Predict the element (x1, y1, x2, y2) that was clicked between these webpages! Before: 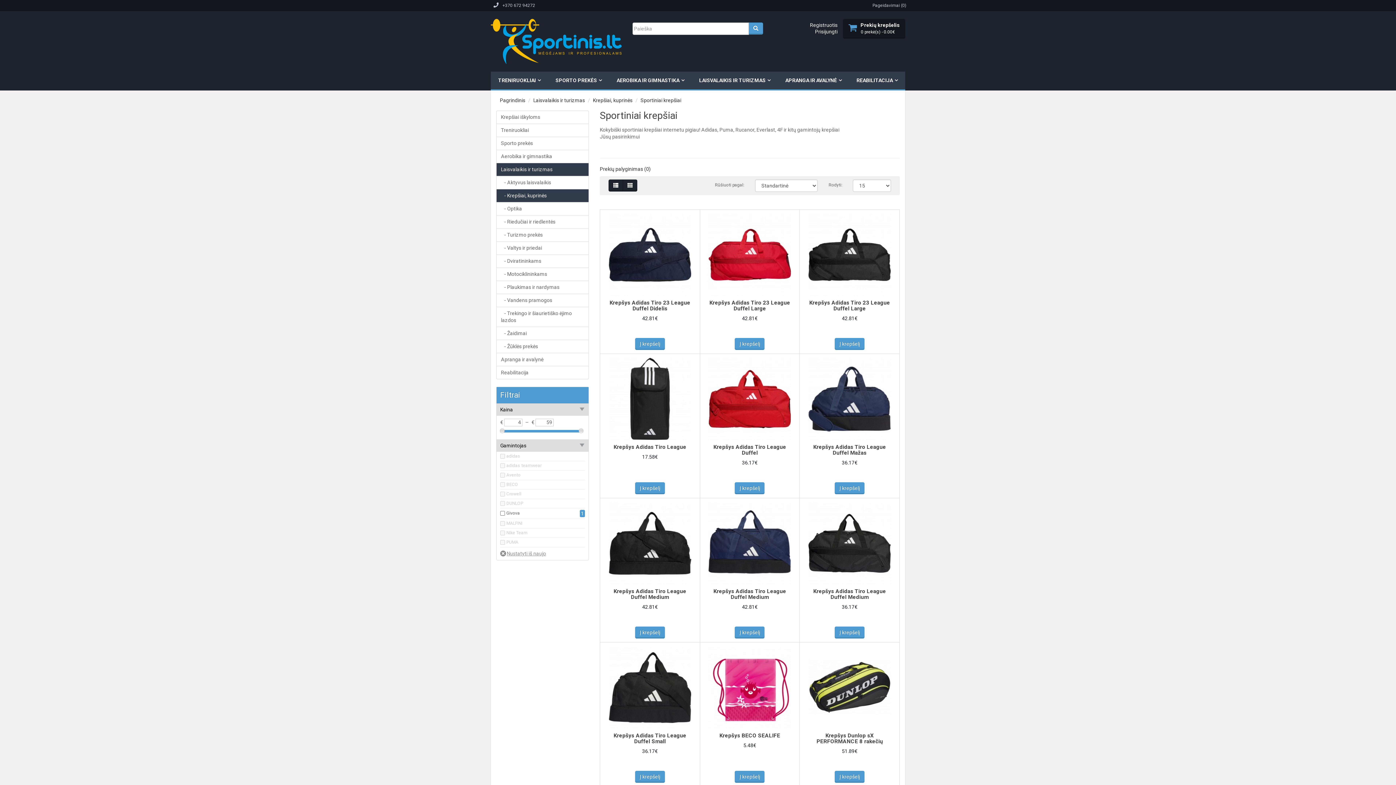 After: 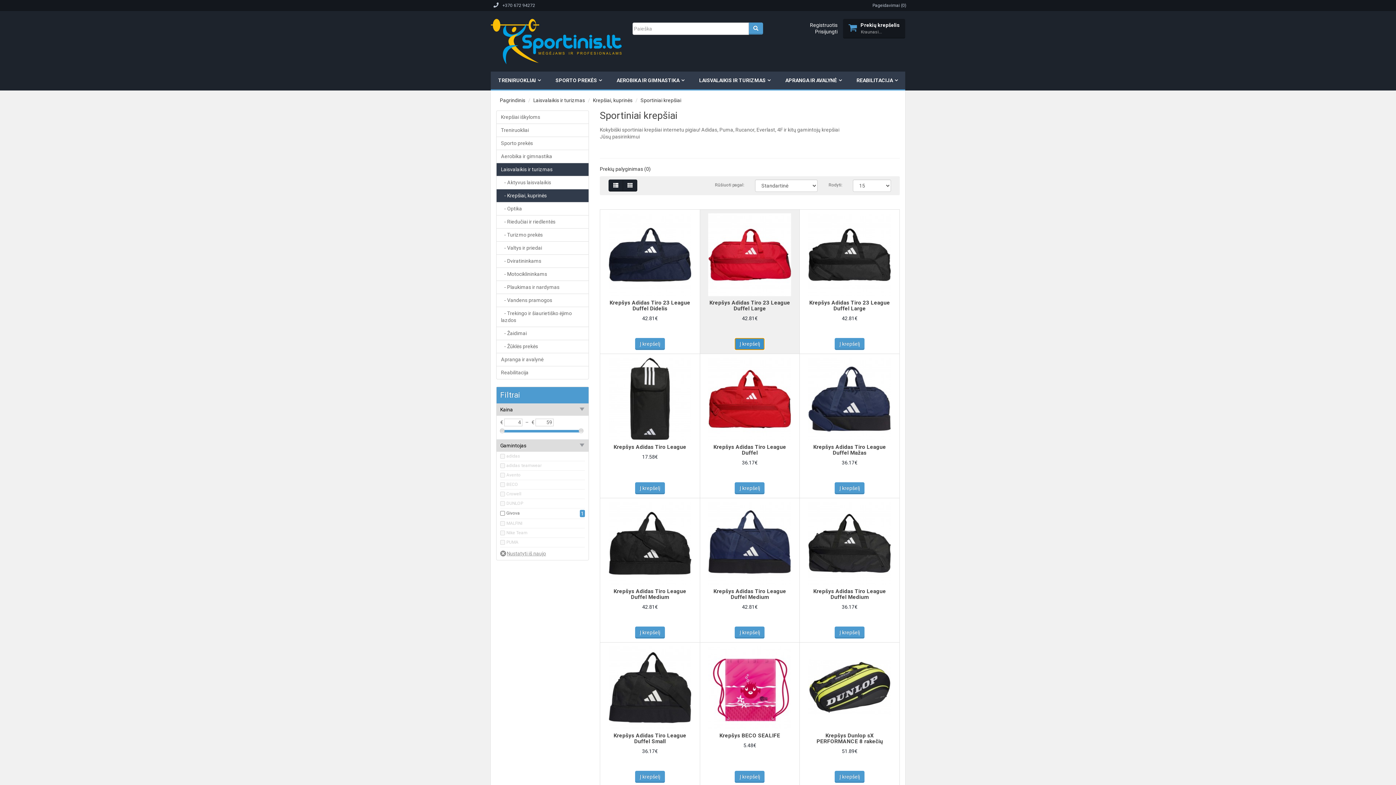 Action: bbox: (735, 338, 764, 350) label: Į krepšelį